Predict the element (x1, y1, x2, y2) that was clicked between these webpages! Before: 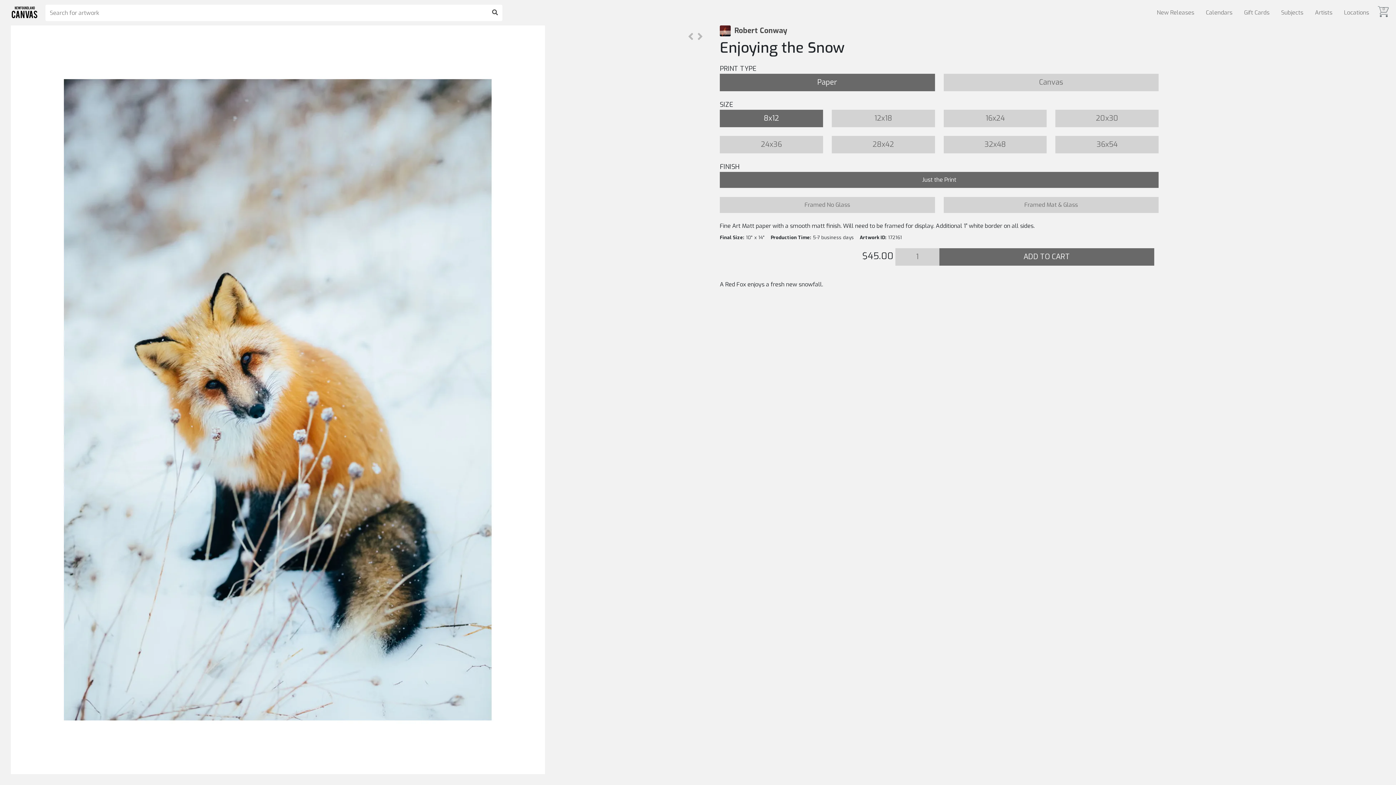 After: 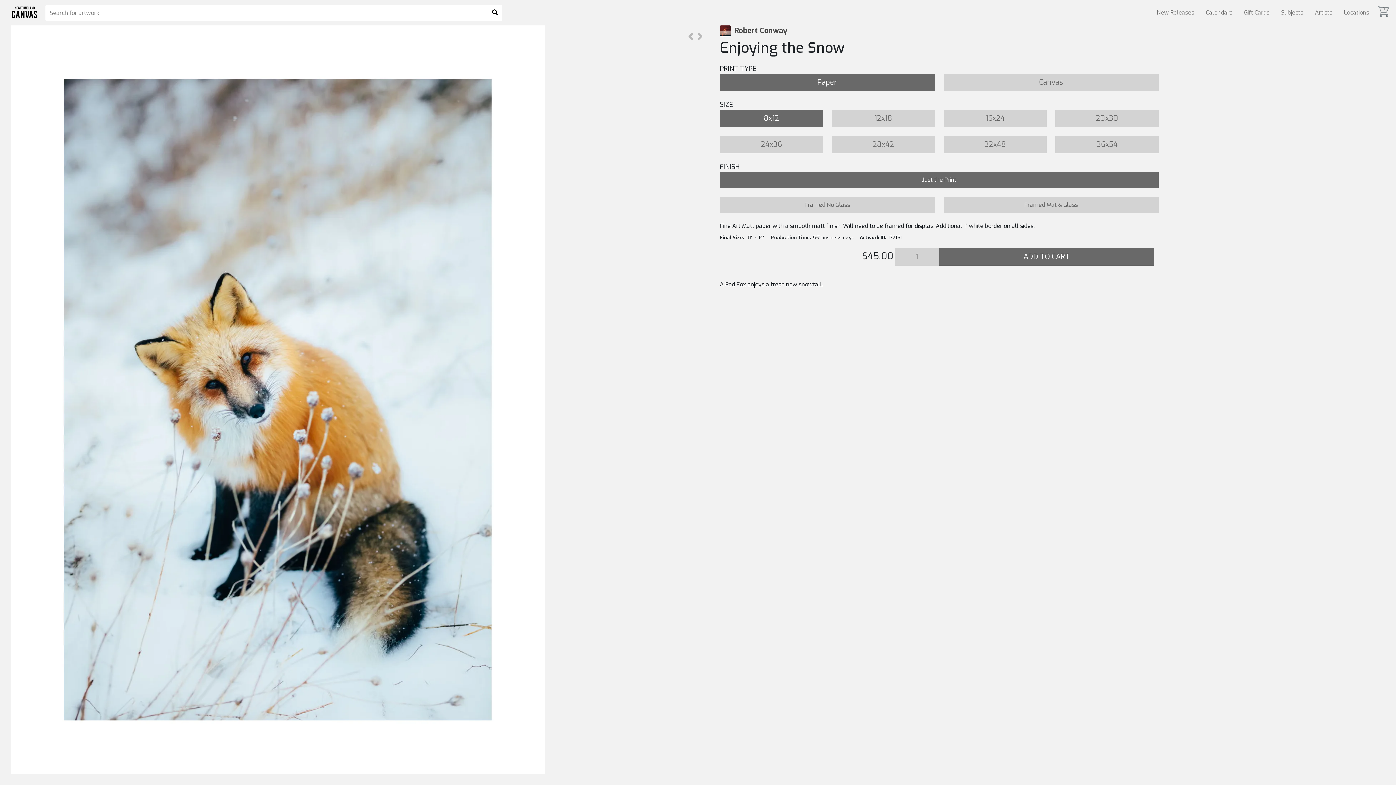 Action: bbox: (487, 4, 502, 20)